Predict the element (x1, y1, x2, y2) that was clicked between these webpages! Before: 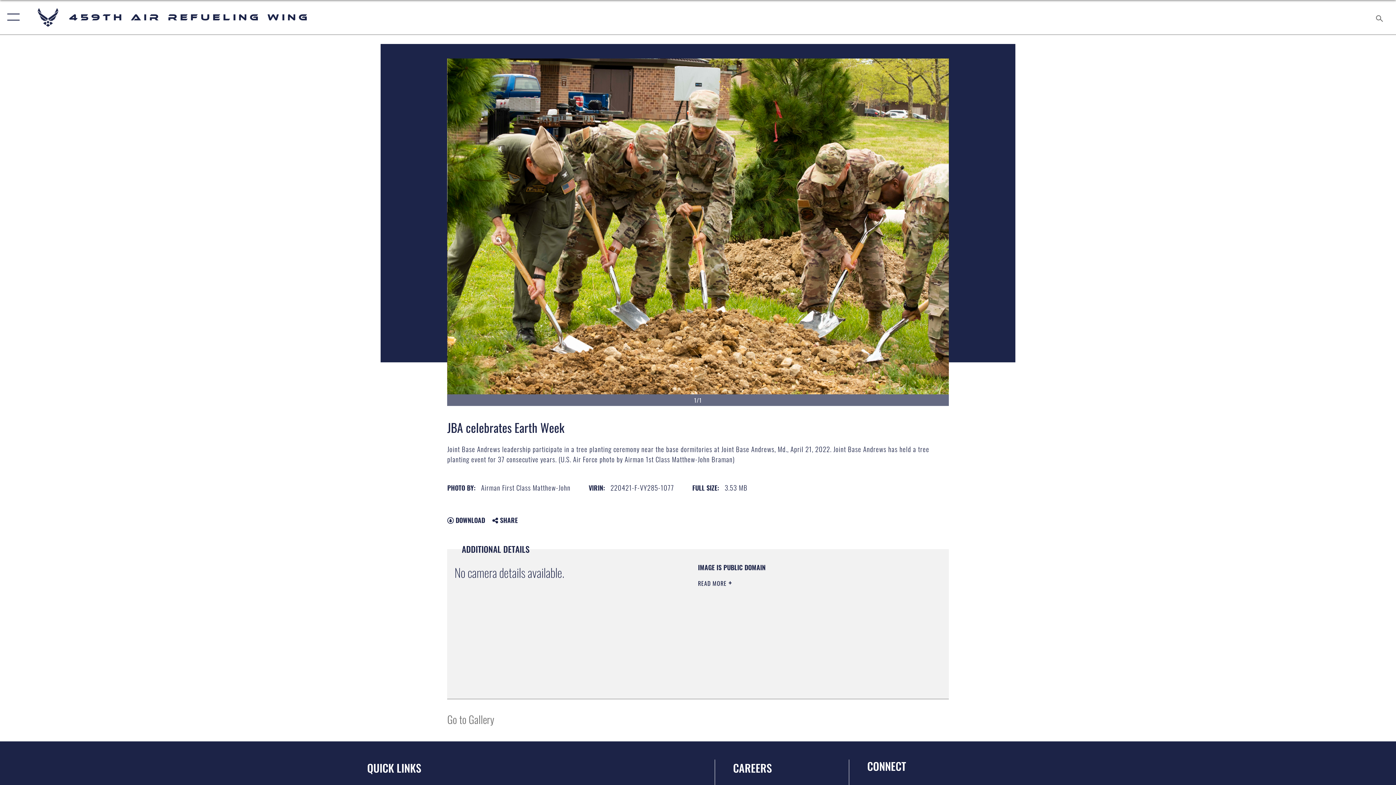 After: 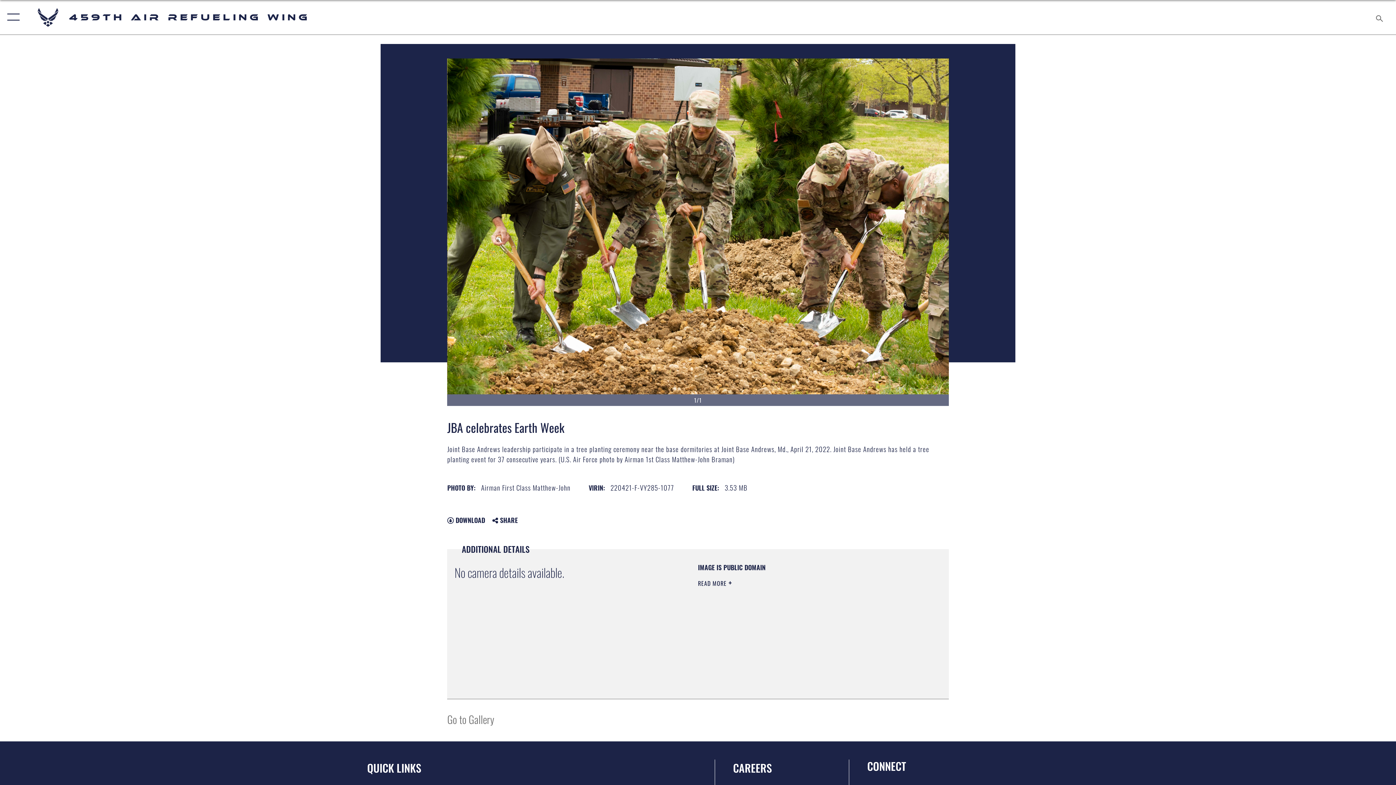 Action: label: https://www.dimoc.mil/resources/limitations bbox: (698, 624, 801, 634)